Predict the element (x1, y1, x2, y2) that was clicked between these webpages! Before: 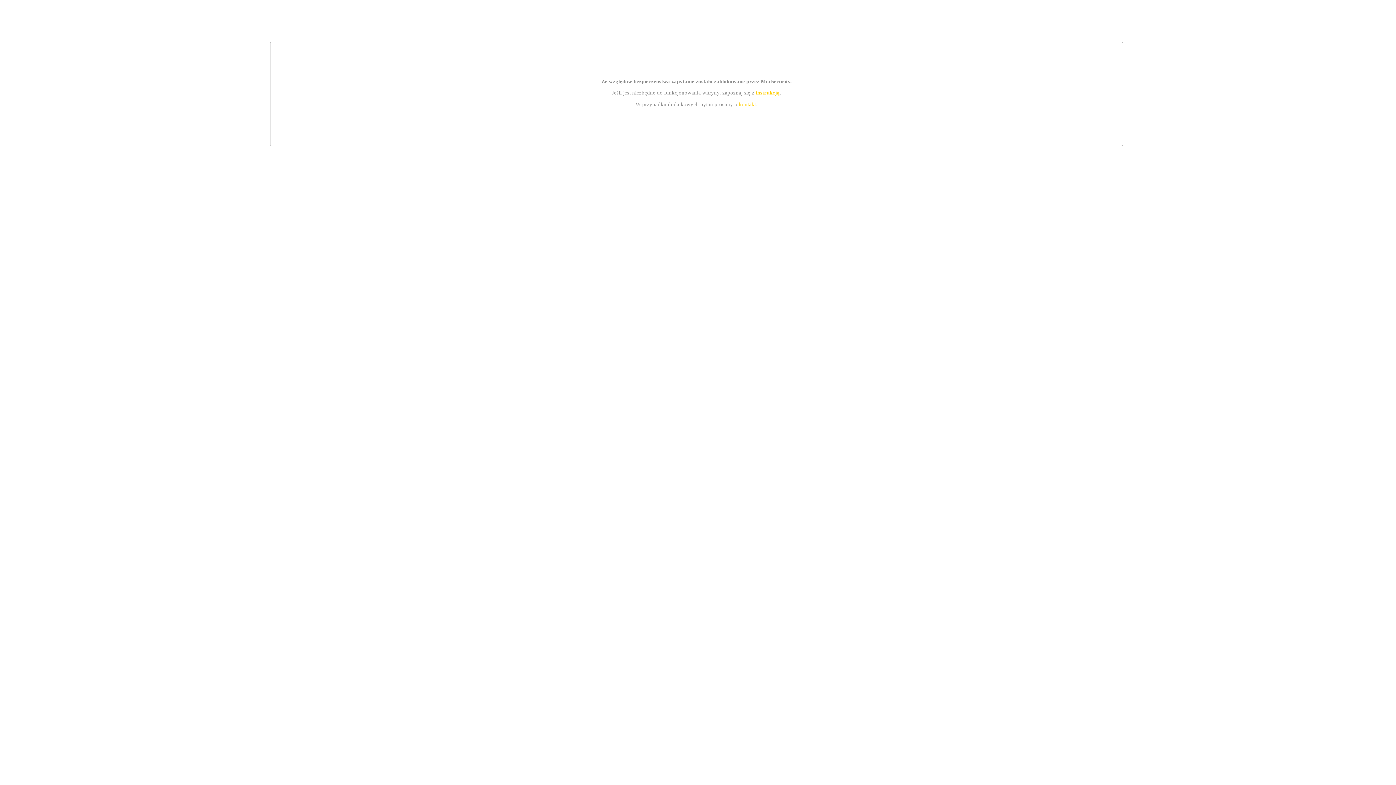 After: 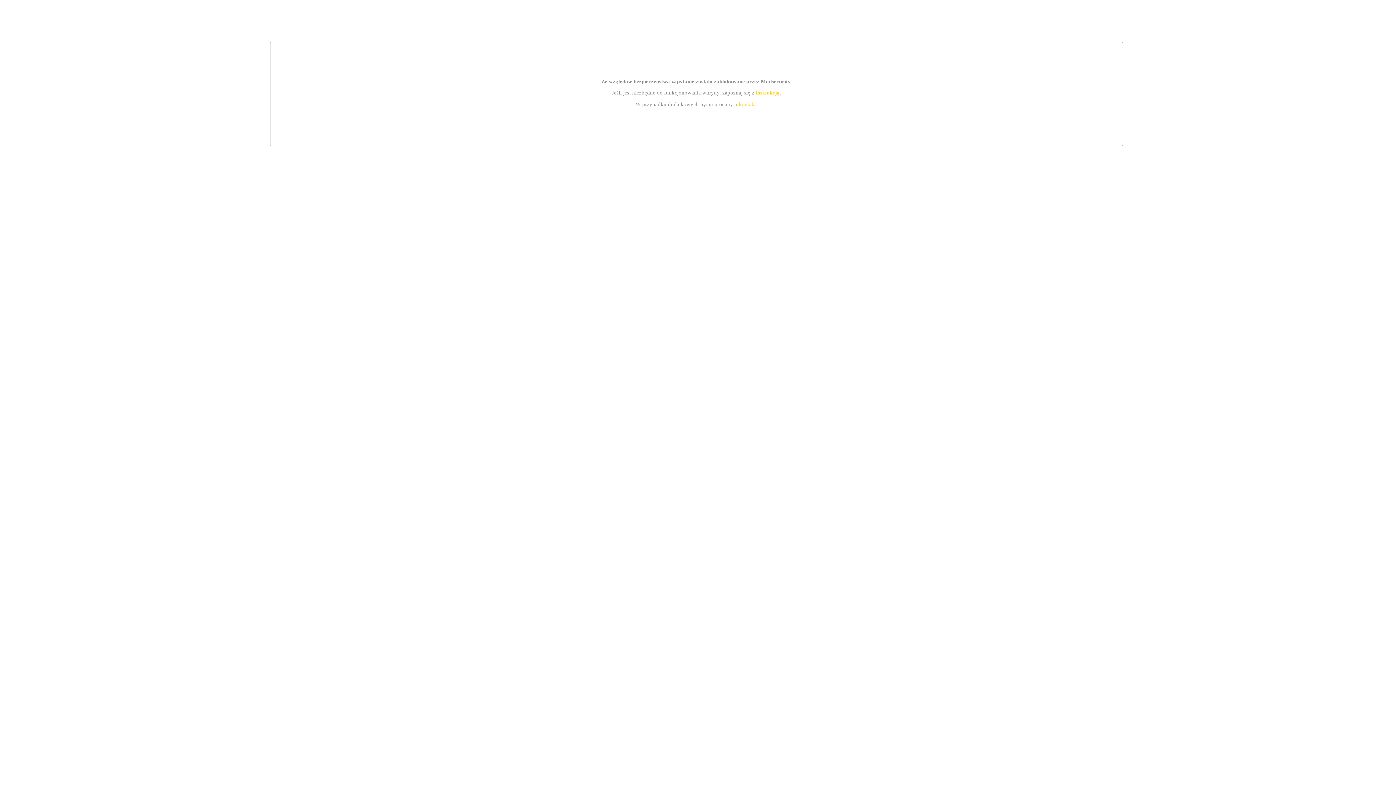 Action: bbox: (755, 89, 779, 95) label: instrukcją